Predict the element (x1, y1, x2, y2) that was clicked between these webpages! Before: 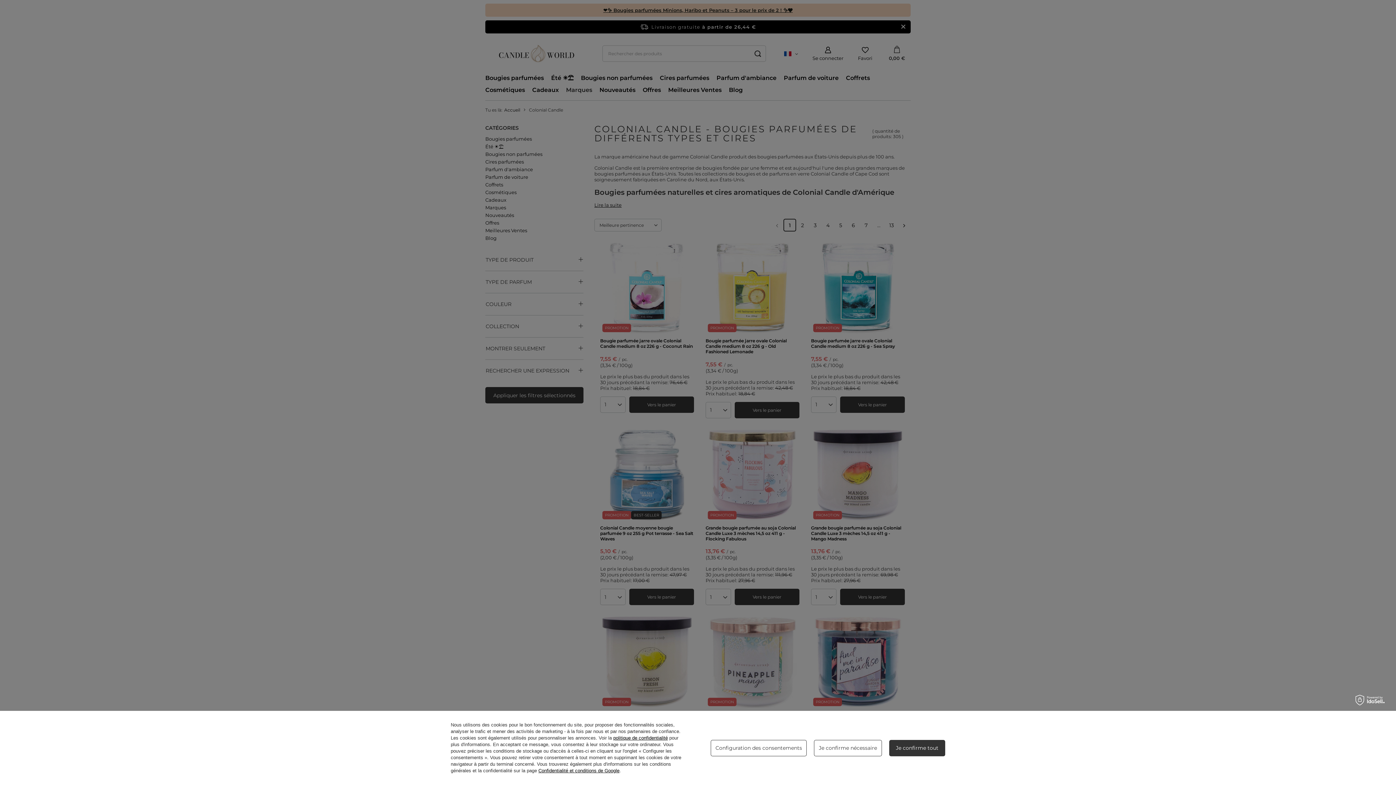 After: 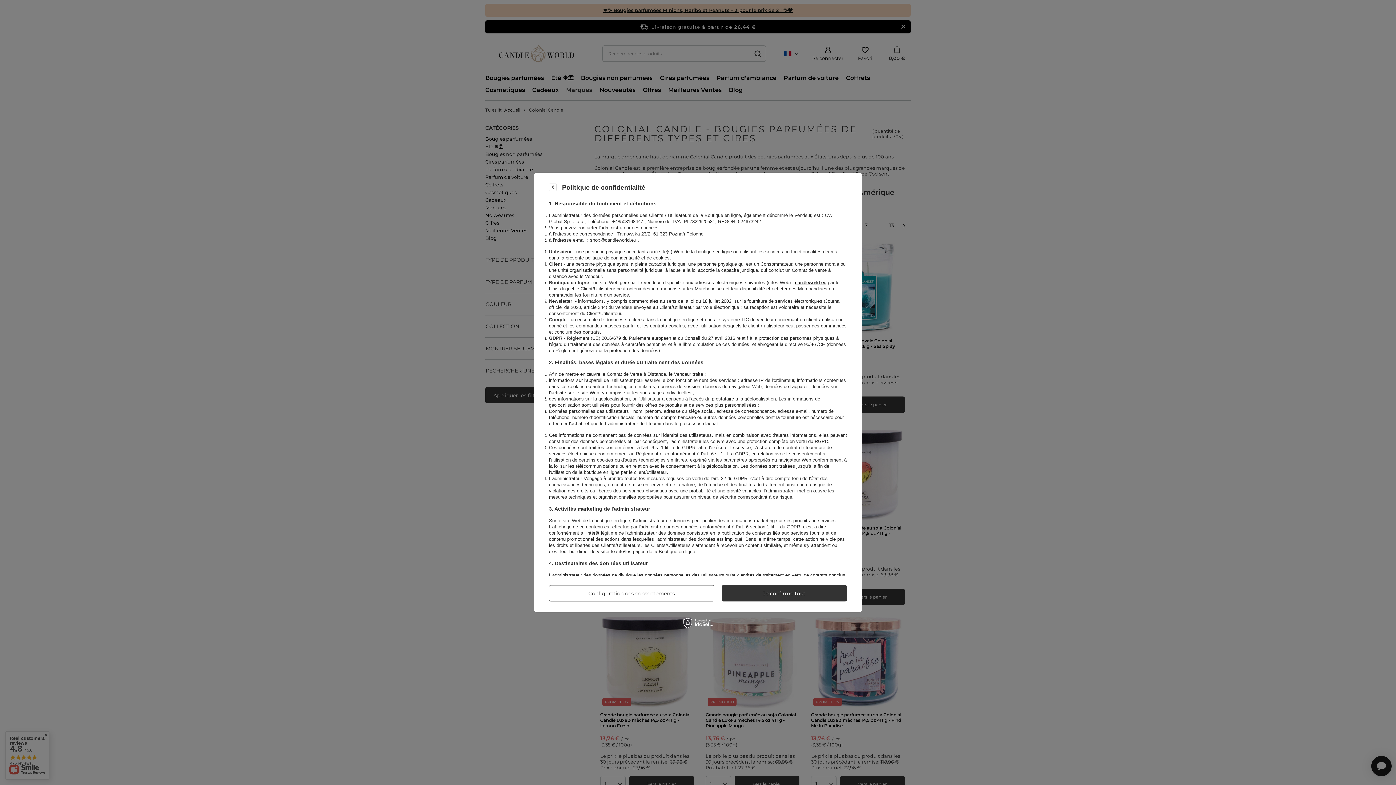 Action: label: politique de confidentialité bbox: (613, 735, 668, 741)